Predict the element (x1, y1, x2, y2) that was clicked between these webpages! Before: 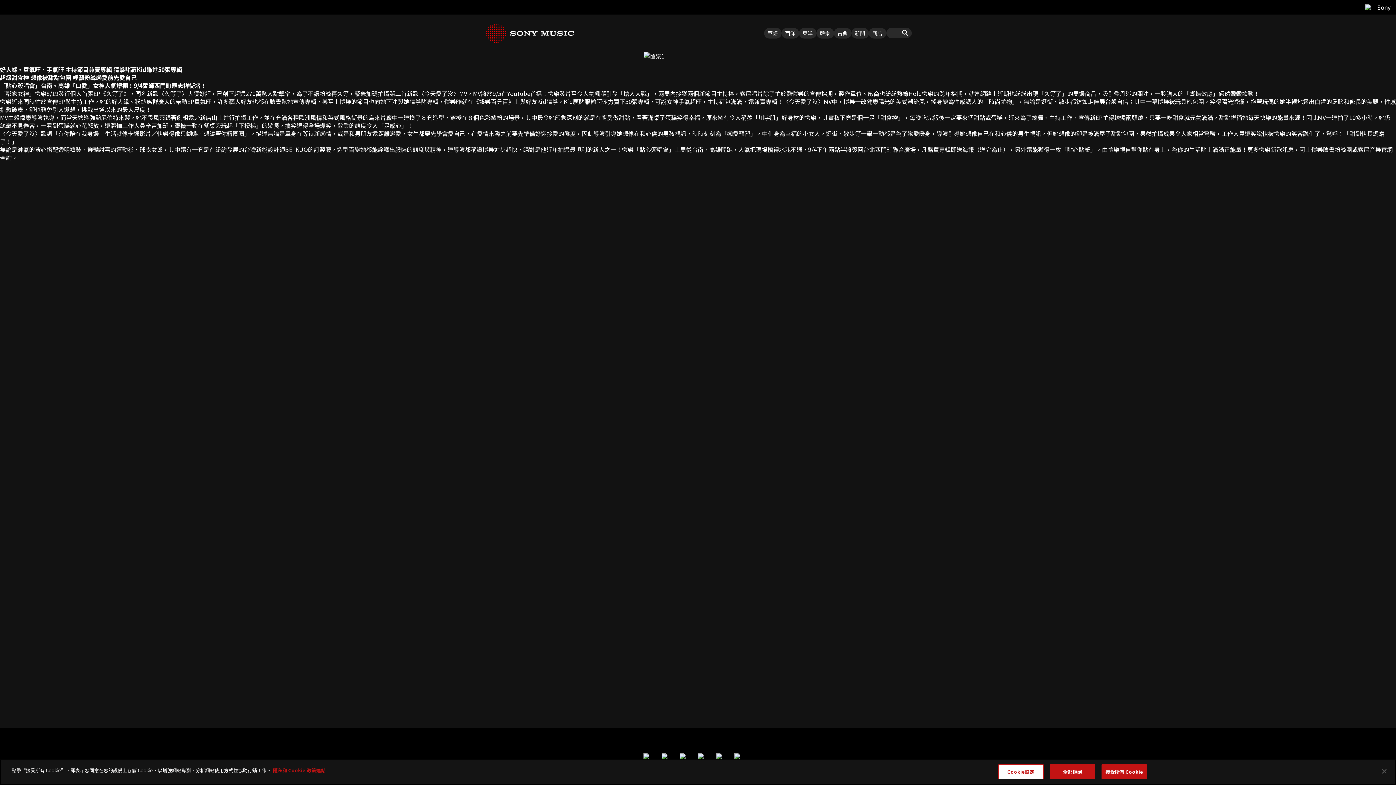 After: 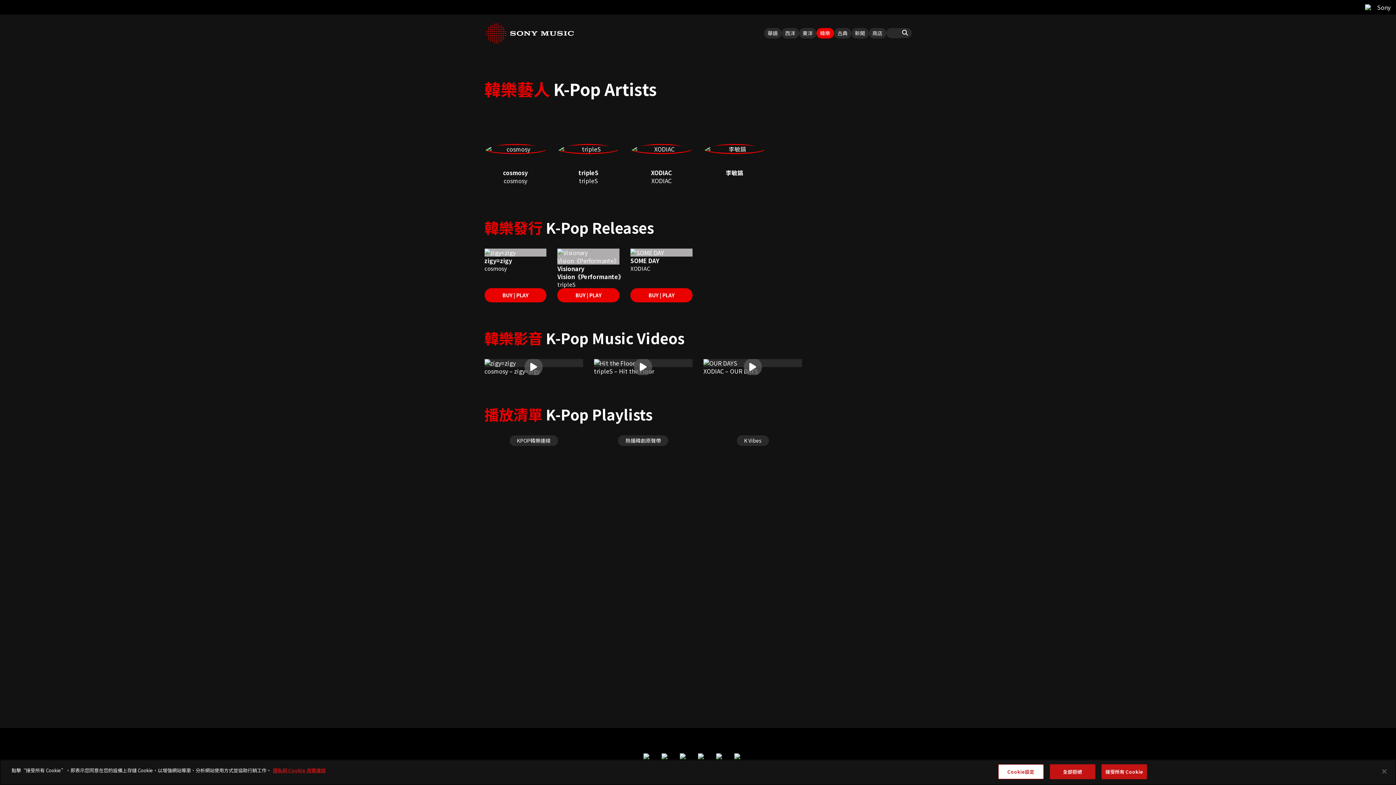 Action: label: 韓樂 bbox: (816, 28, 834, 38)